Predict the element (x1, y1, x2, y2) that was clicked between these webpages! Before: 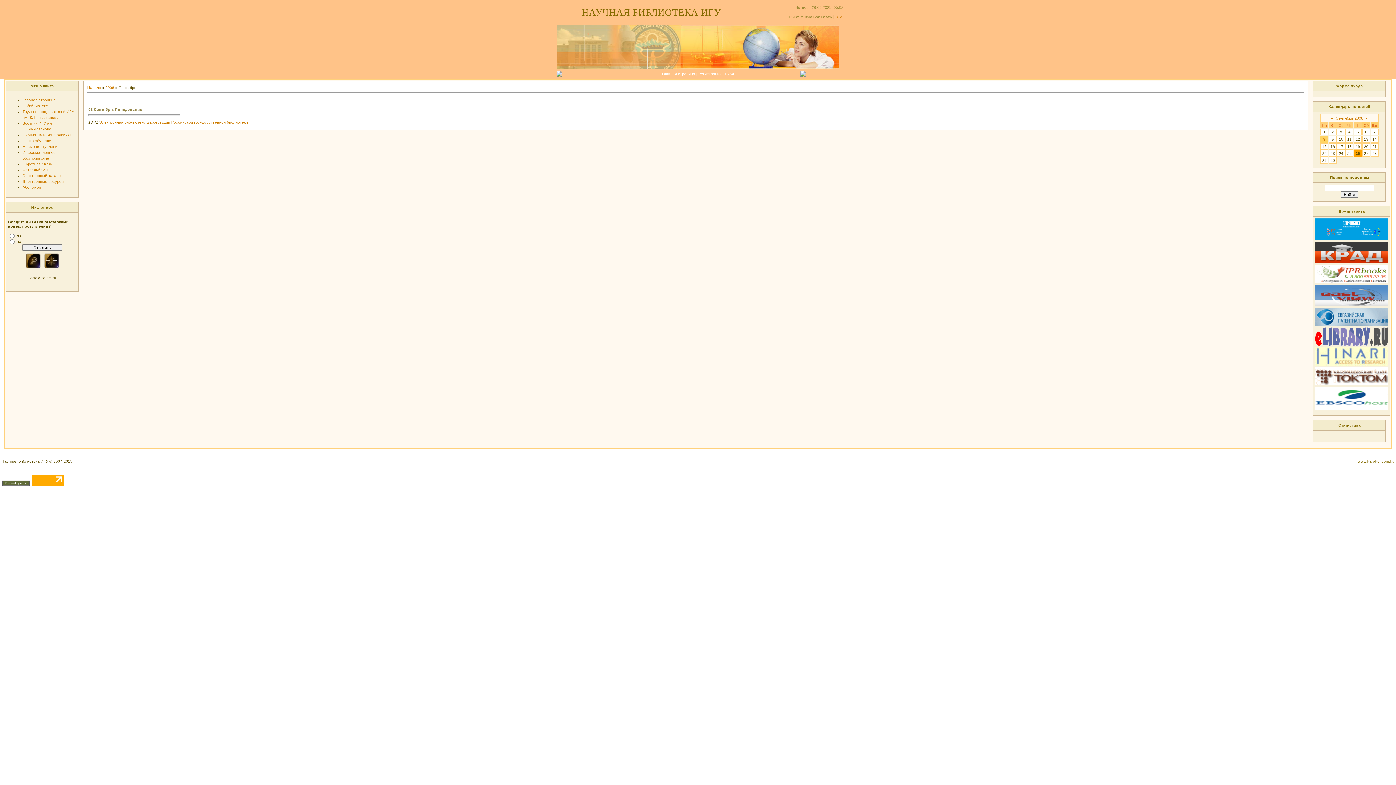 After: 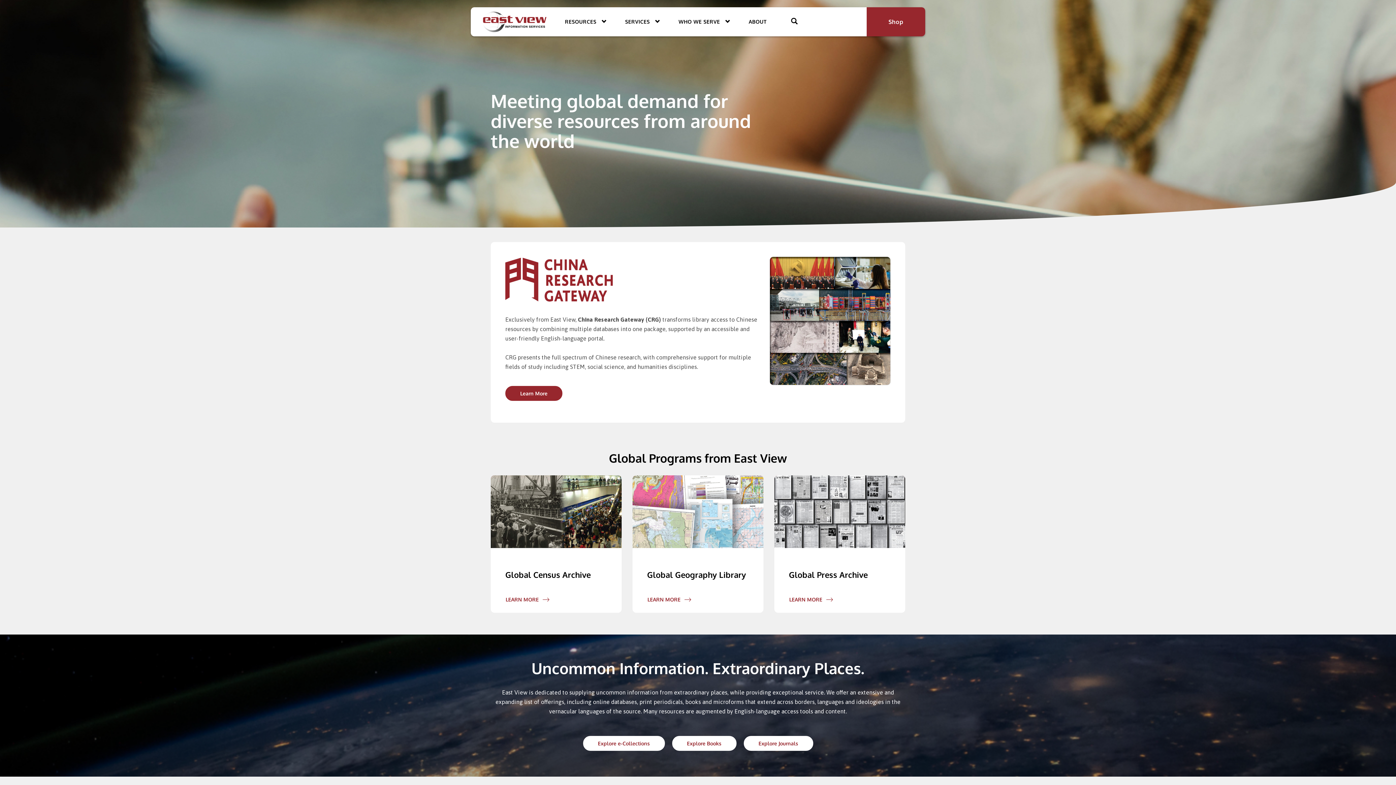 Action: bbox: (1315, 302, 1388, 307)